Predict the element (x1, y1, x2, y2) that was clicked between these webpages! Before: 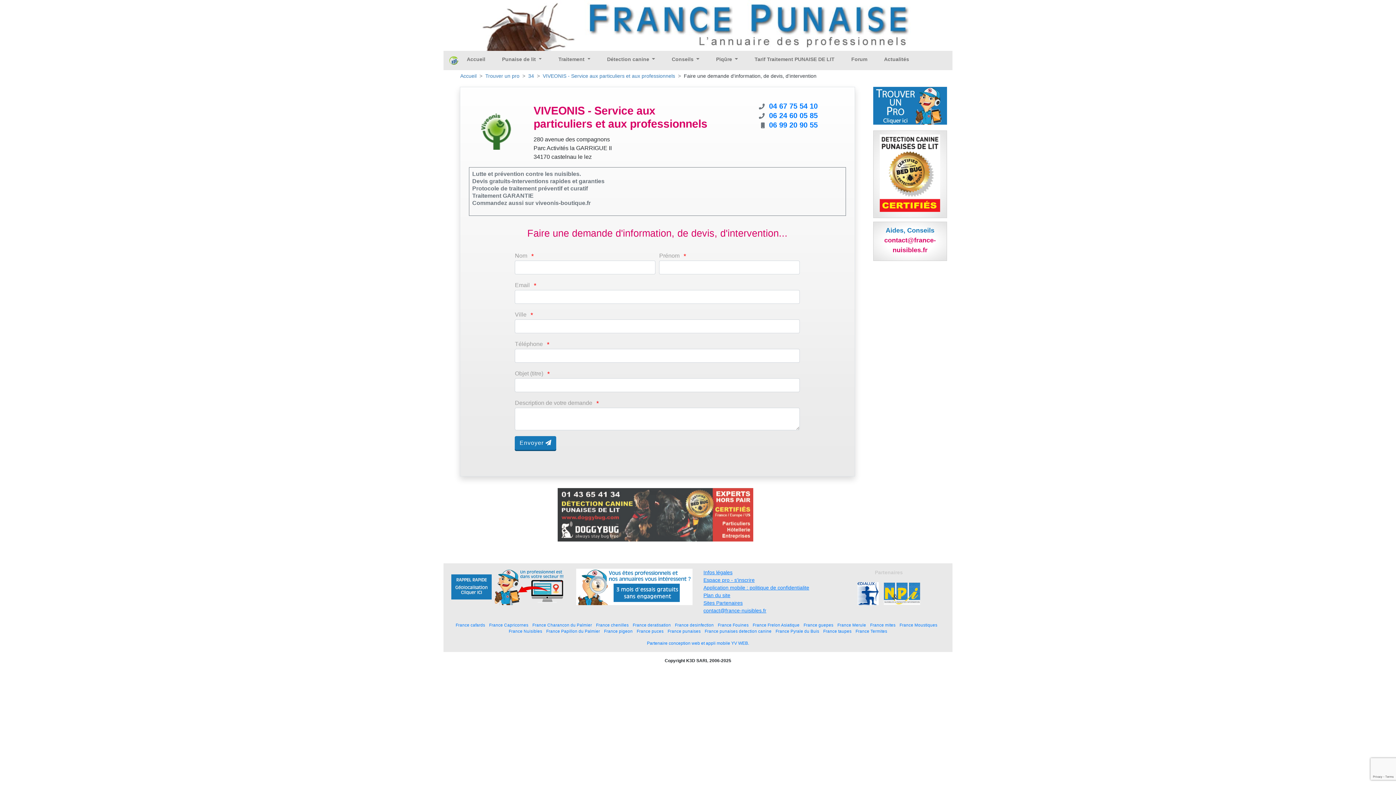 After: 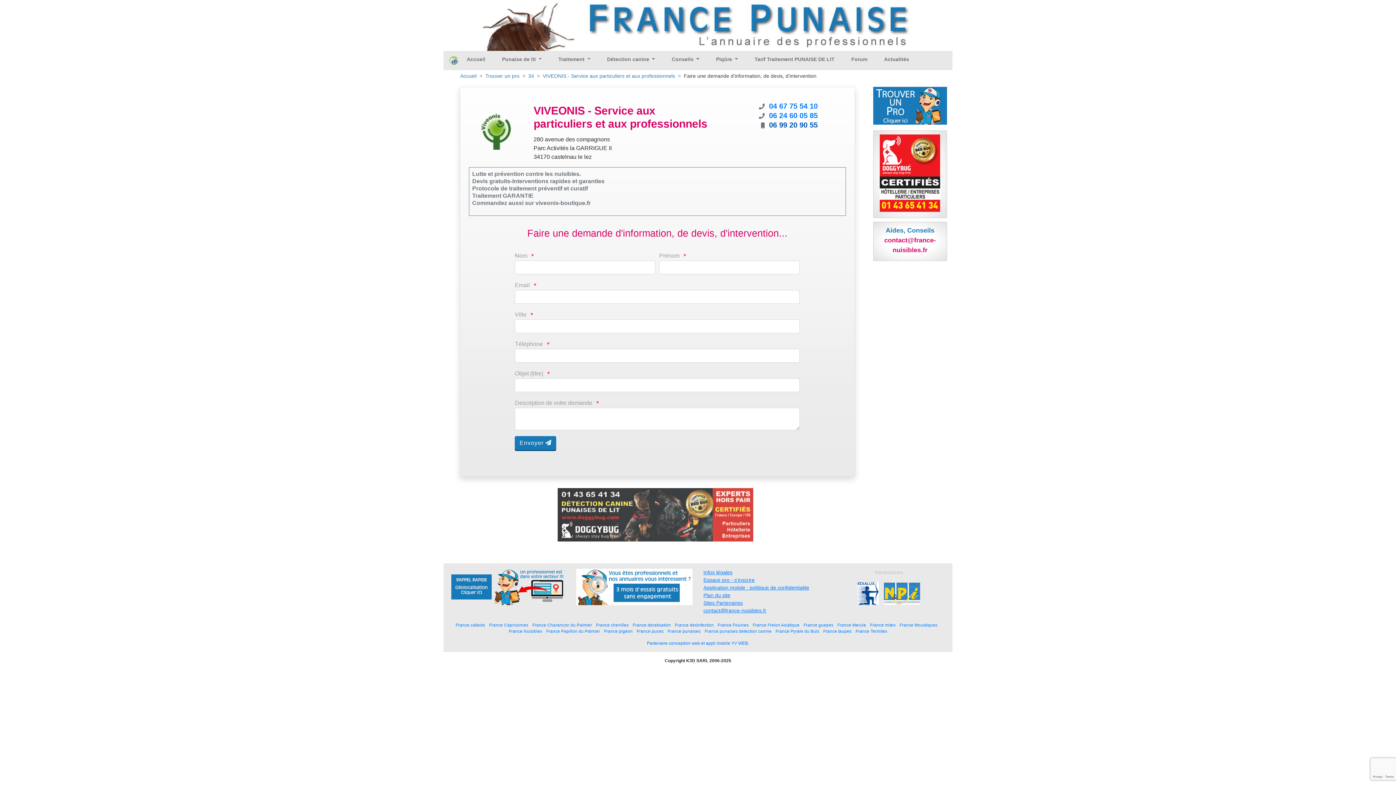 Action: bbox: (769, 121, 817, 129) label: 06 99 20 90 55